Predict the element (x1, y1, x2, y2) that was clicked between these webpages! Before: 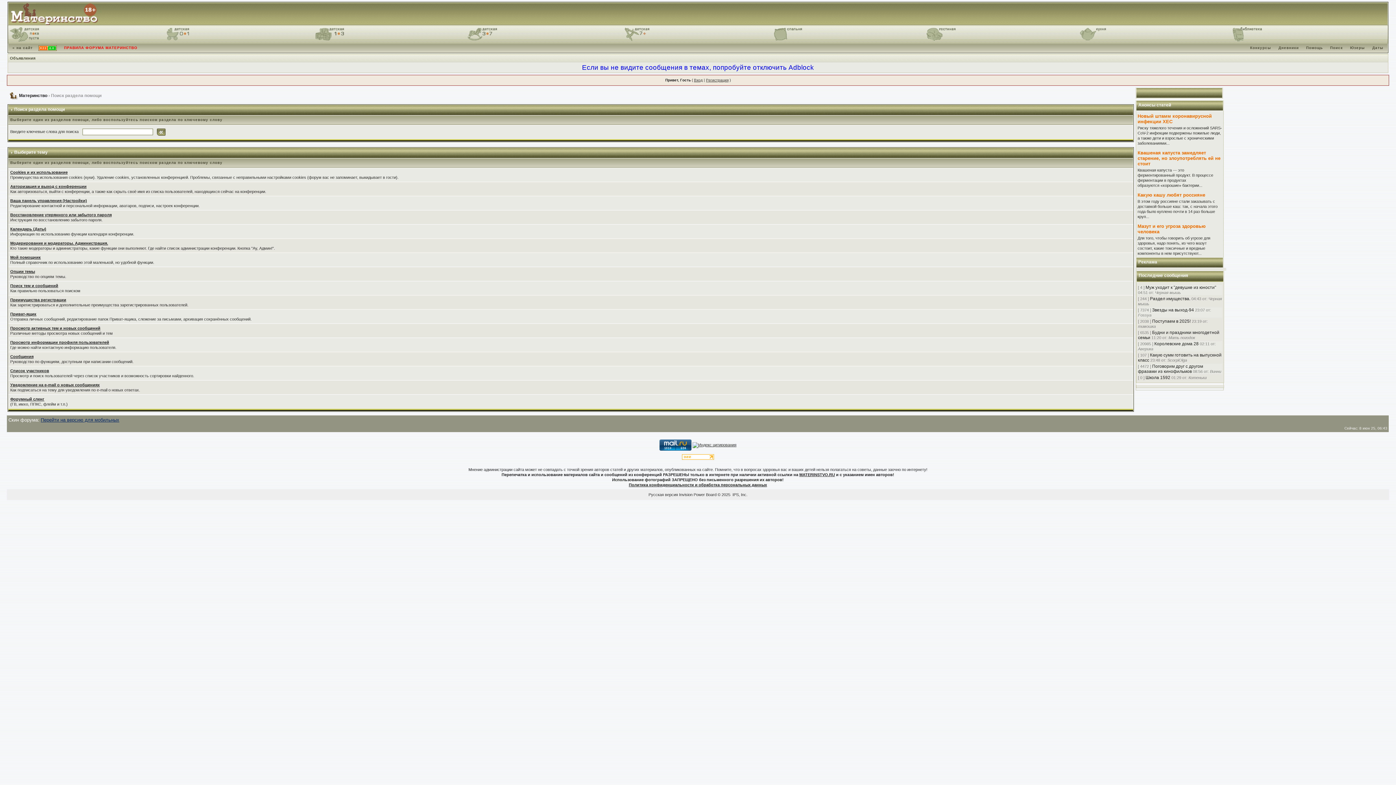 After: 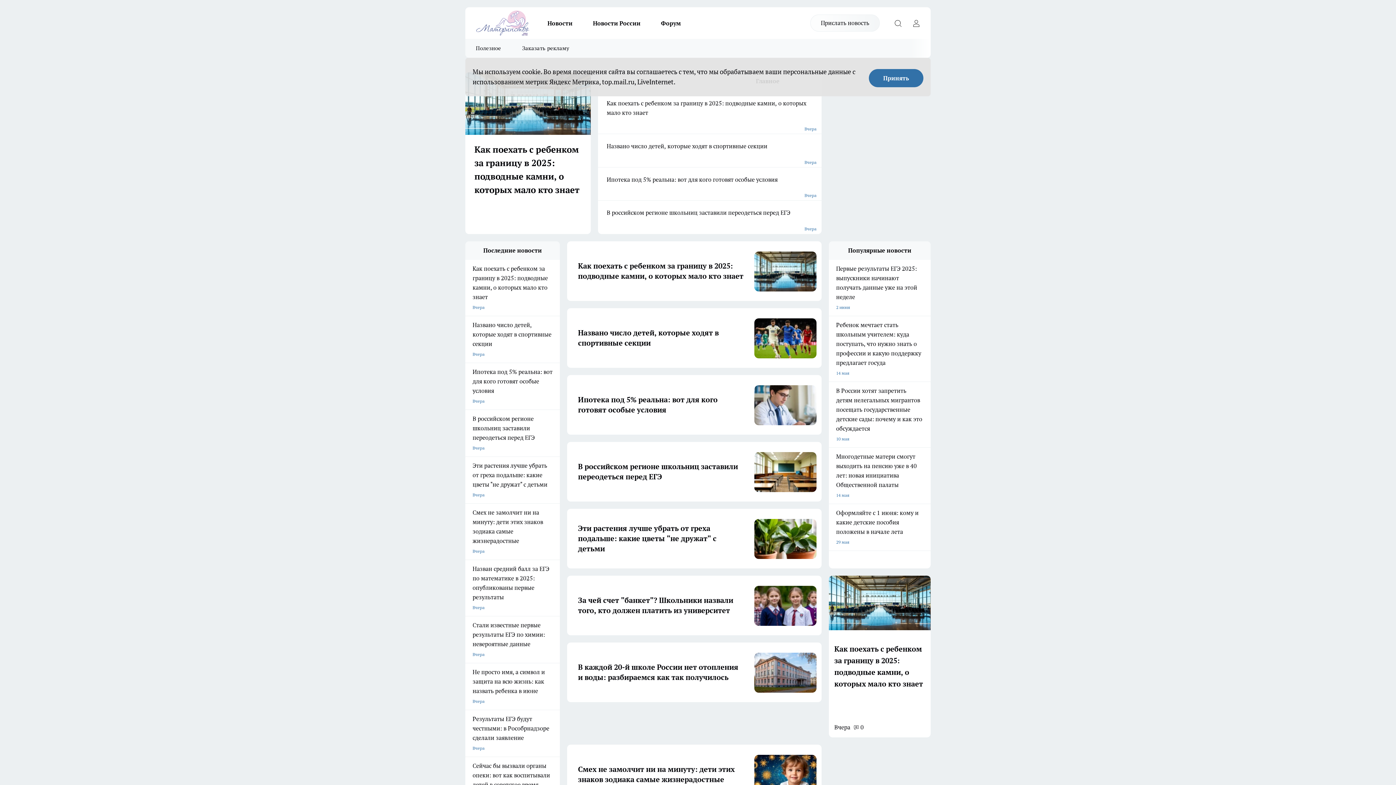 Action: label: MATERINSTVO.RU bbox: (799, 472, 835, 477)